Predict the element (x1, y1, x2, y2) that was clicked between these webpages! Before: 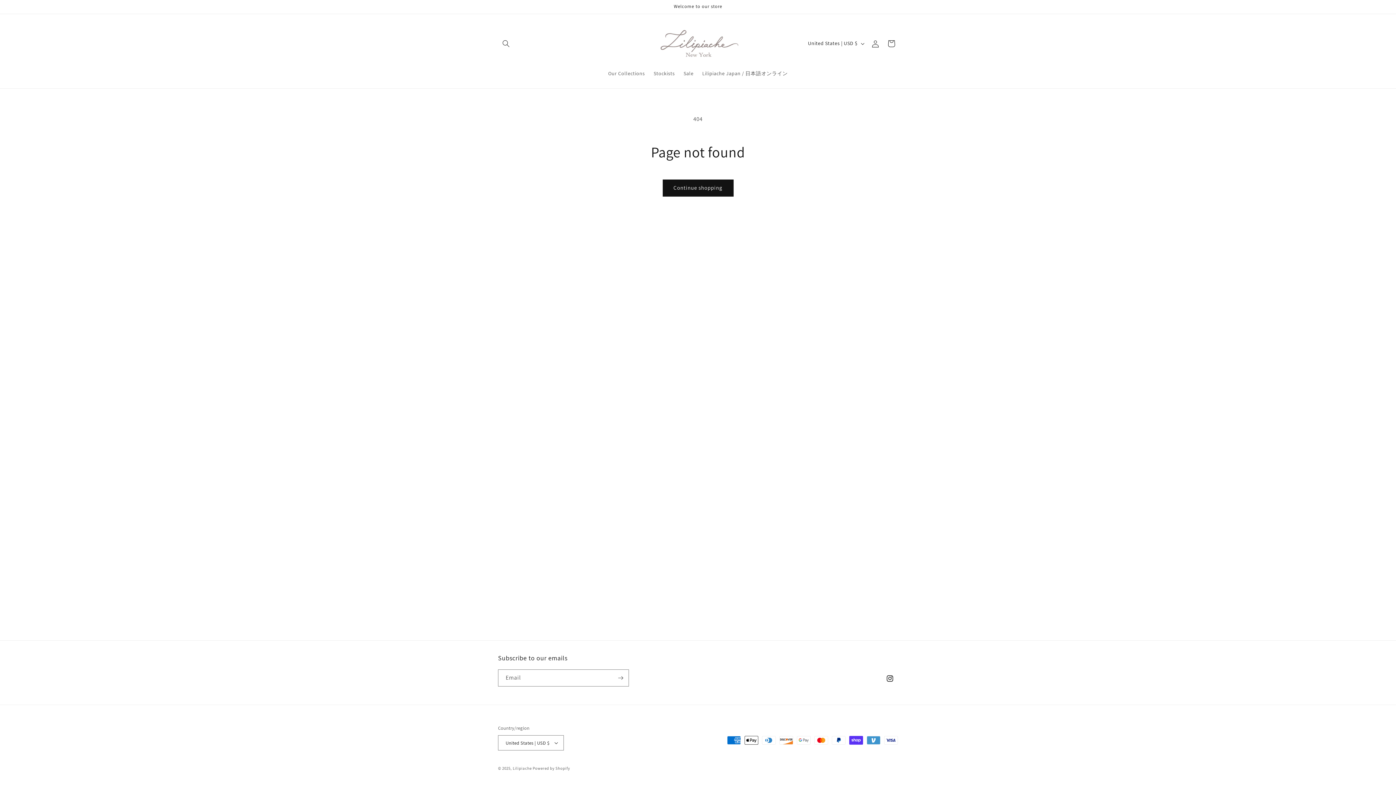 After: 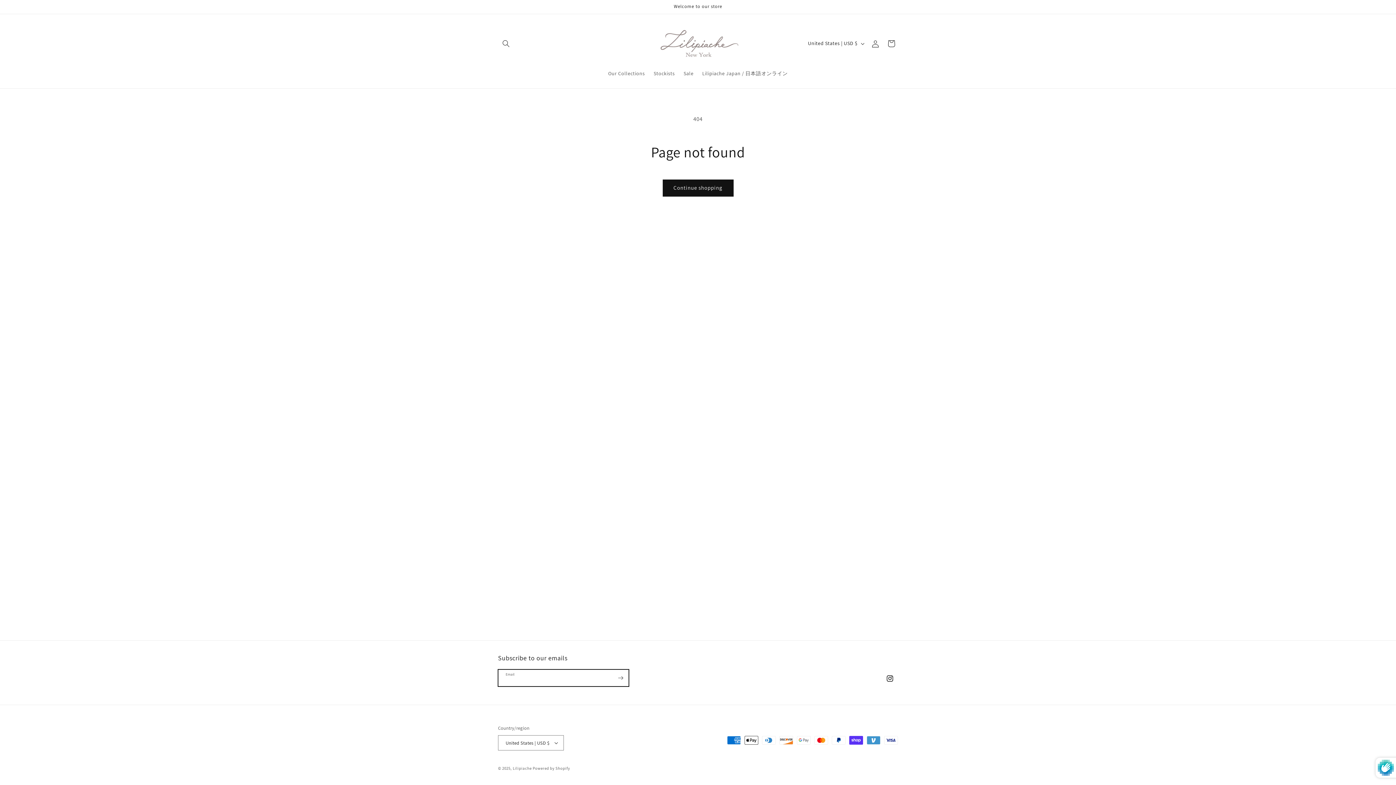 Action: label: Subscribe bbox: (612, 669, 628, 686)